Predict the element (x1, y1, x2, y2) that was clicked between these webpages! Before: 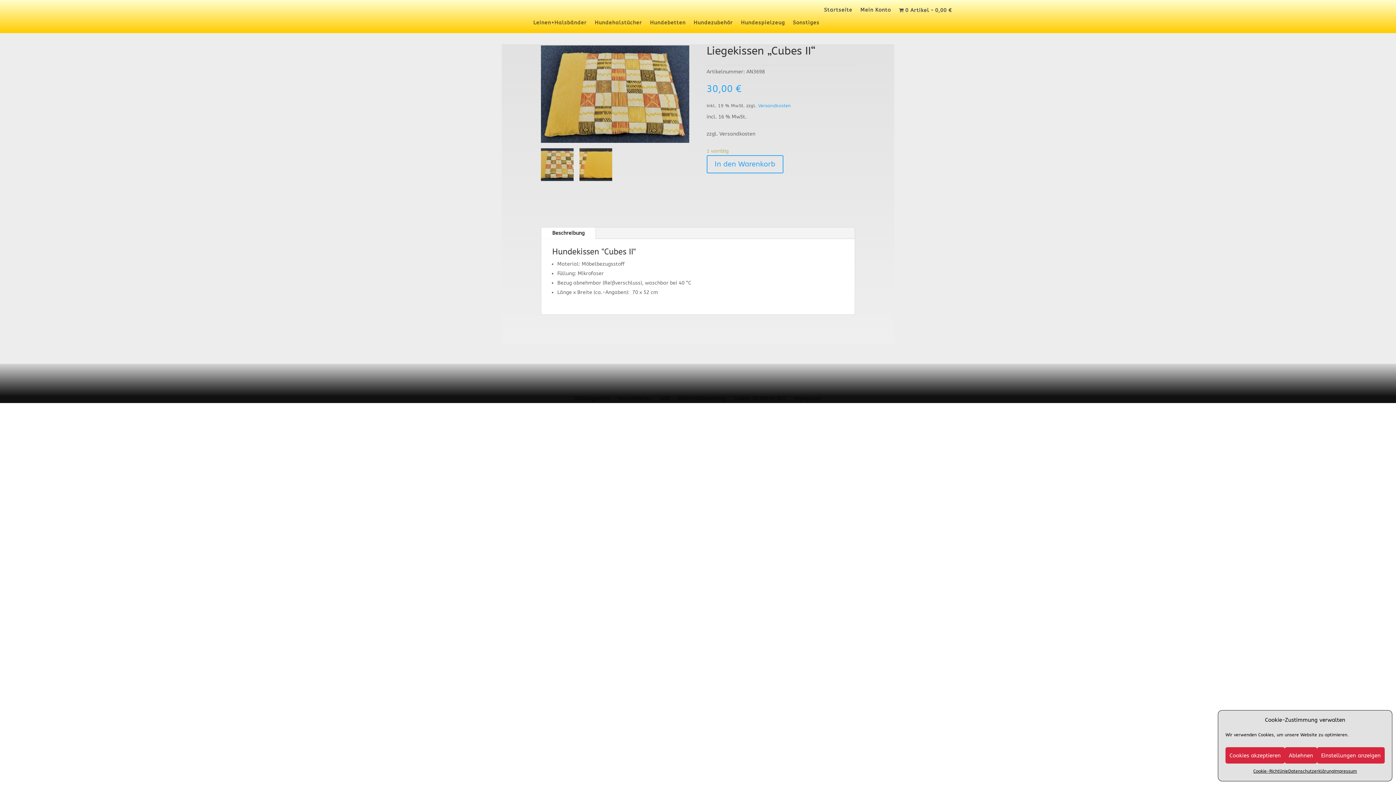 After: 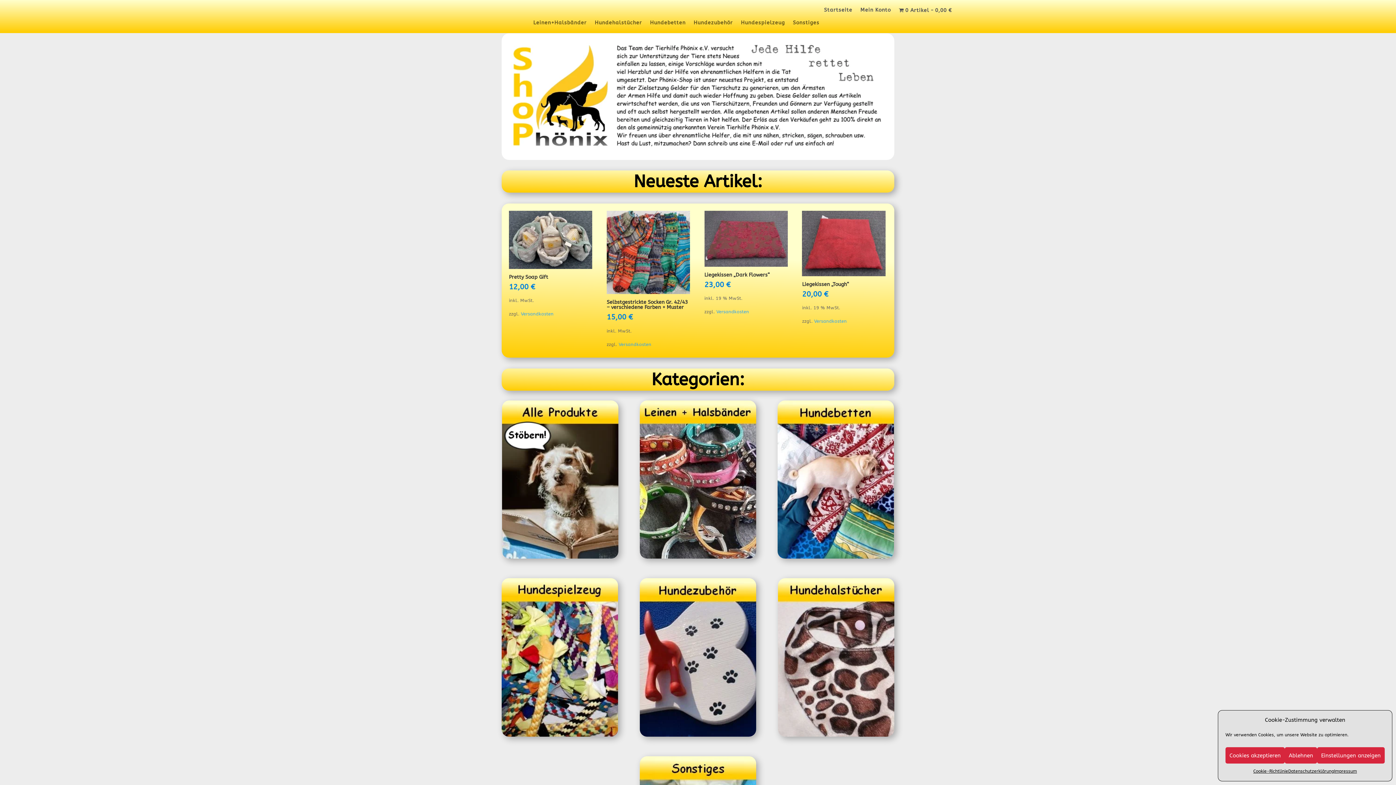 Action: bbox: (824, 7, 852, 16) label: Startseite